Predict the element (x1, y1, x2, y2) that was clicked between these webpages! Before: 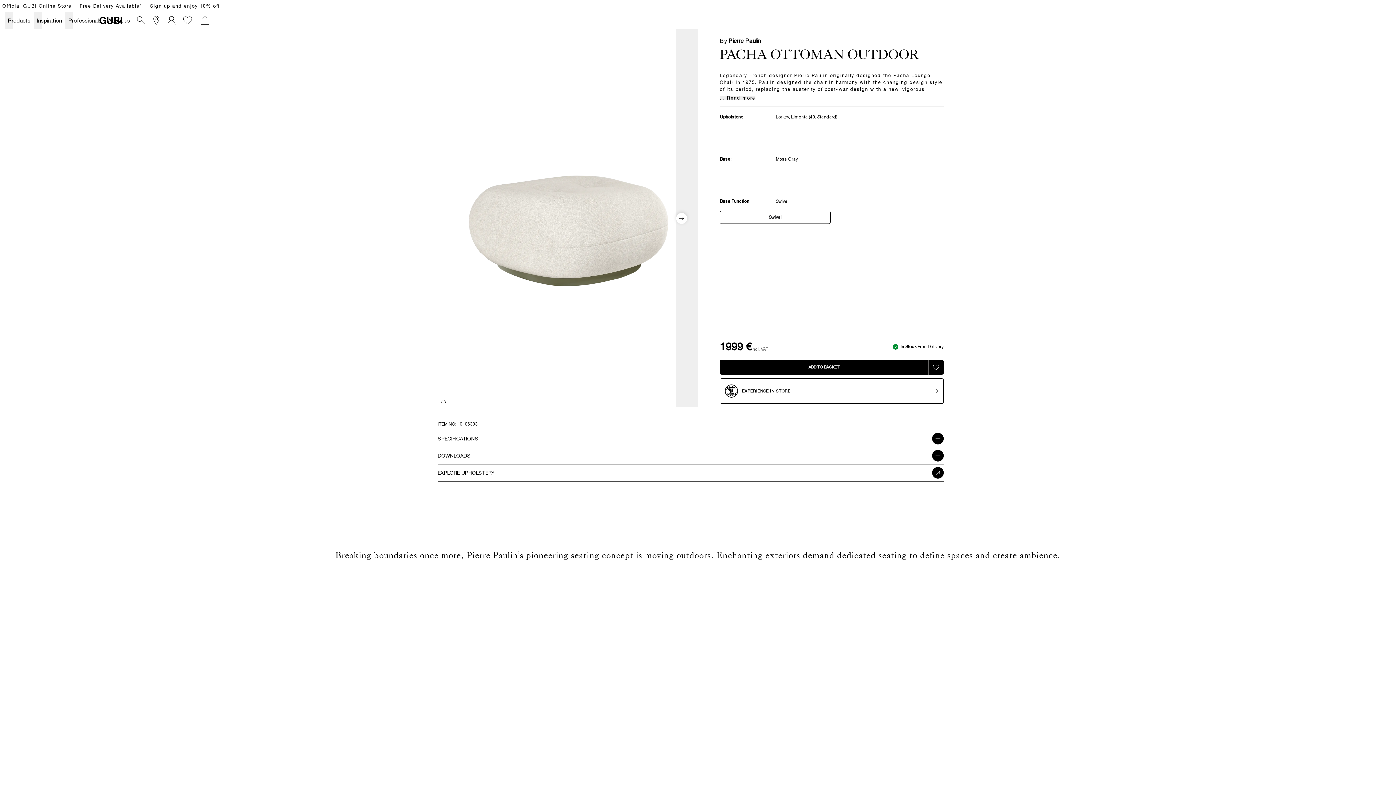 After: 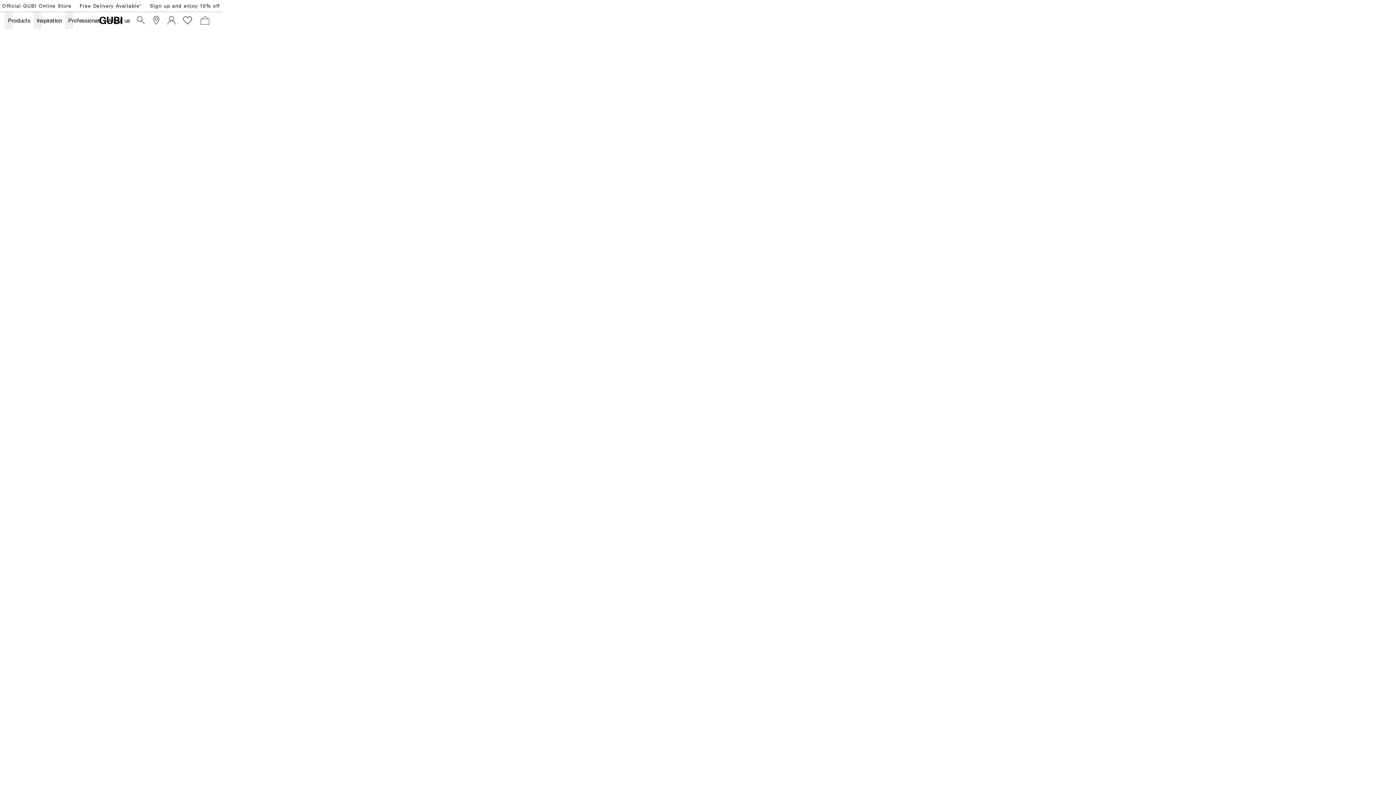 Action: label: Sign up and enjoy 10% off bbox: (150, 3, 219, 8)